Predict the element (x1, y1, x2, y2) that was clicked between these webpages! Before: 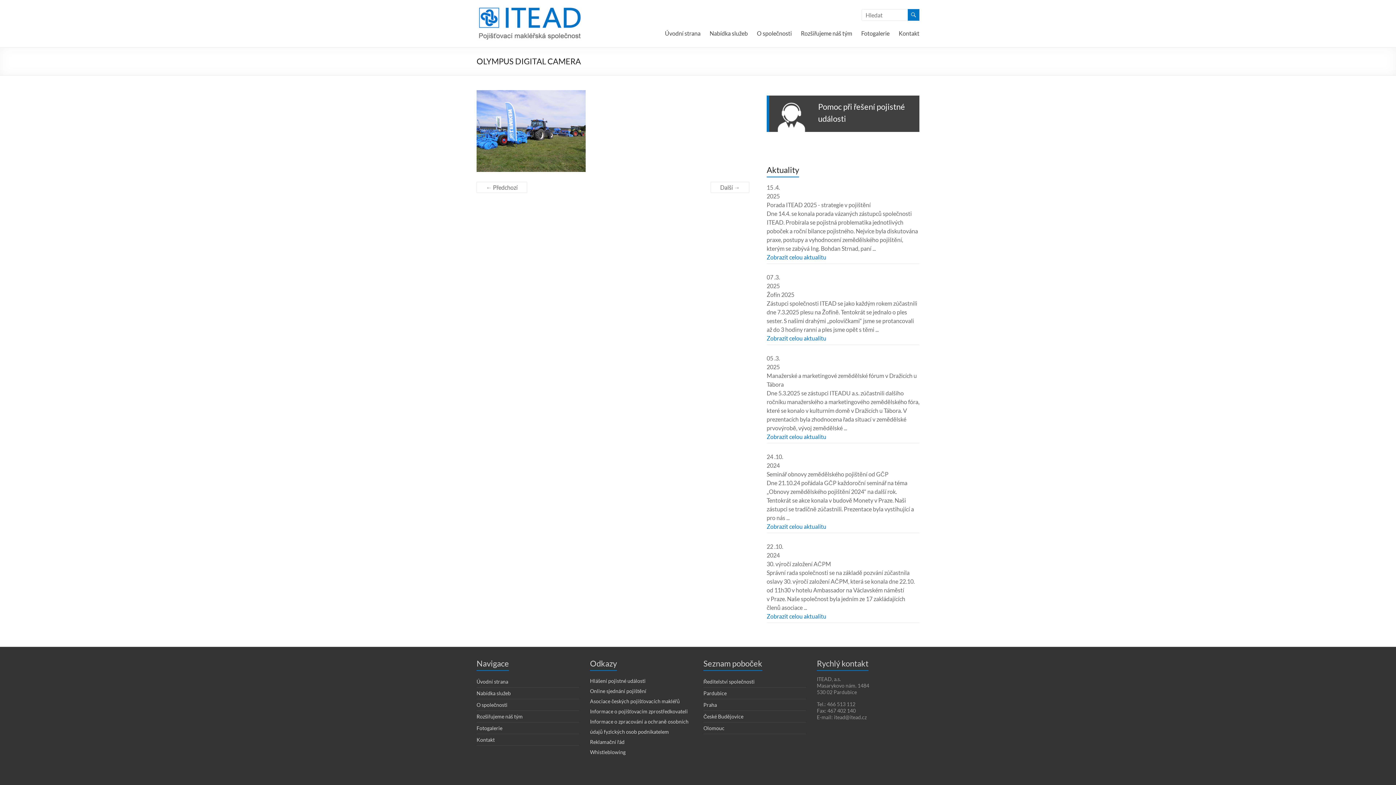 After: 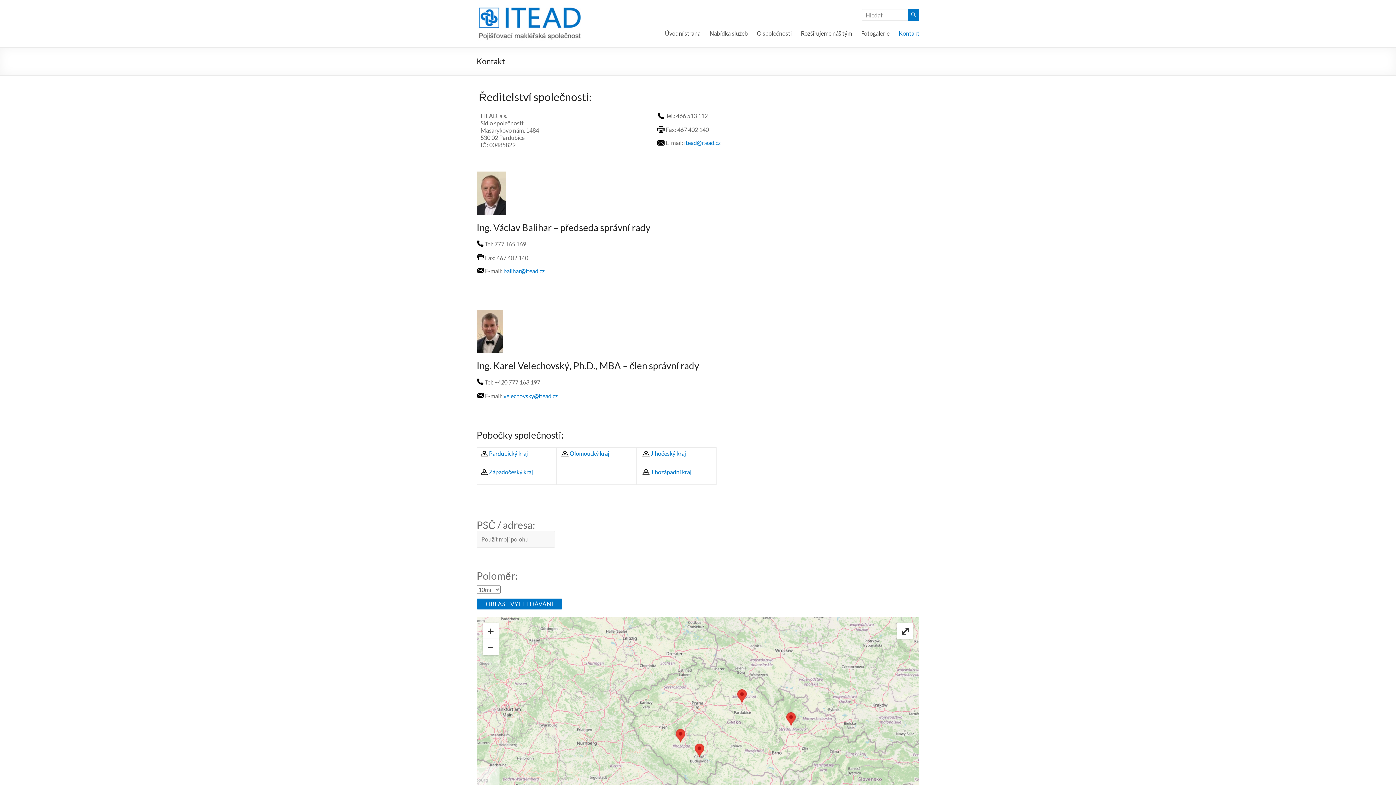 Action: bbox: (476, 737, 494, 743) label: Kontakt